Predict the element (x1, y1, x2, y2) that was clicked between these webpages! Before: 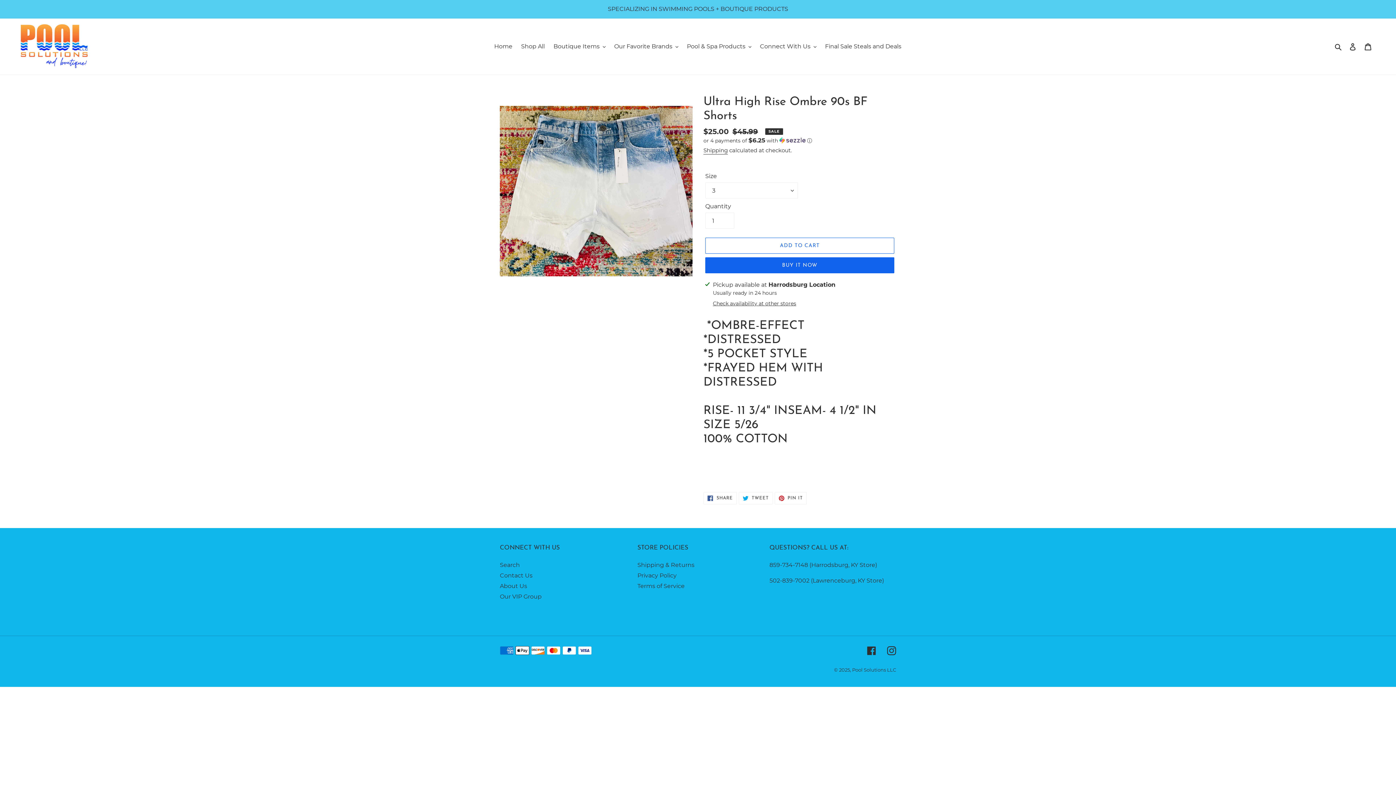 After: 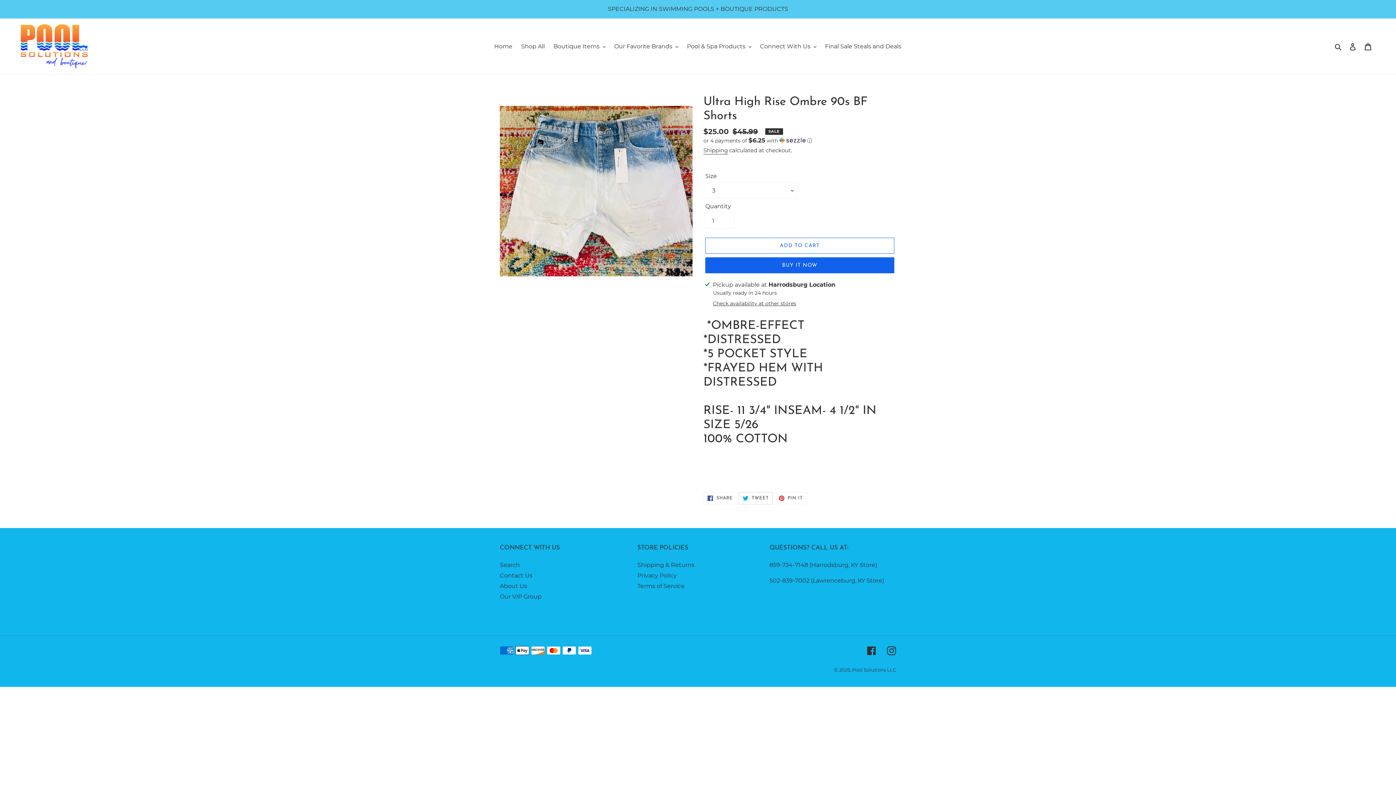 Action: bbox: (738, 492, 772, 504) label:  TWEET
TWEET ON TWITTER